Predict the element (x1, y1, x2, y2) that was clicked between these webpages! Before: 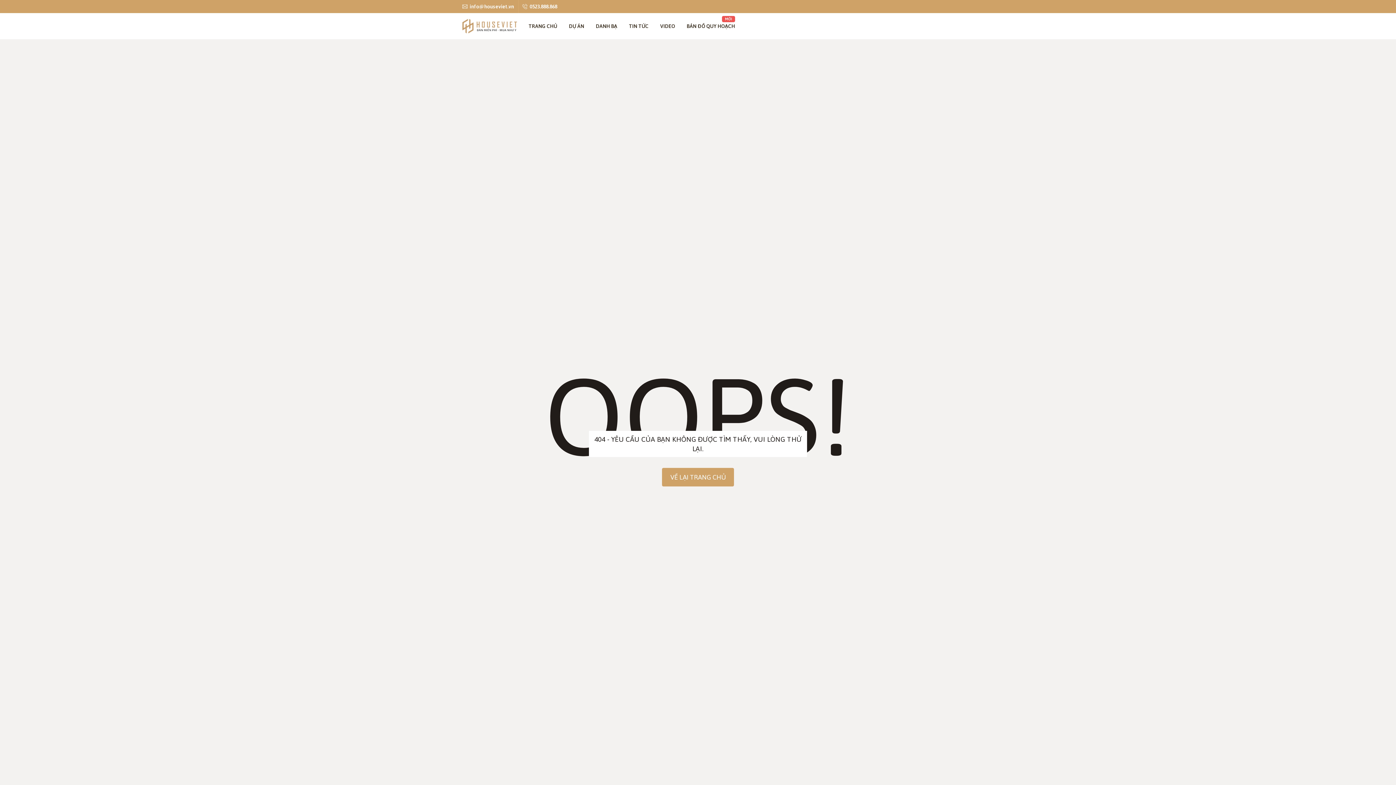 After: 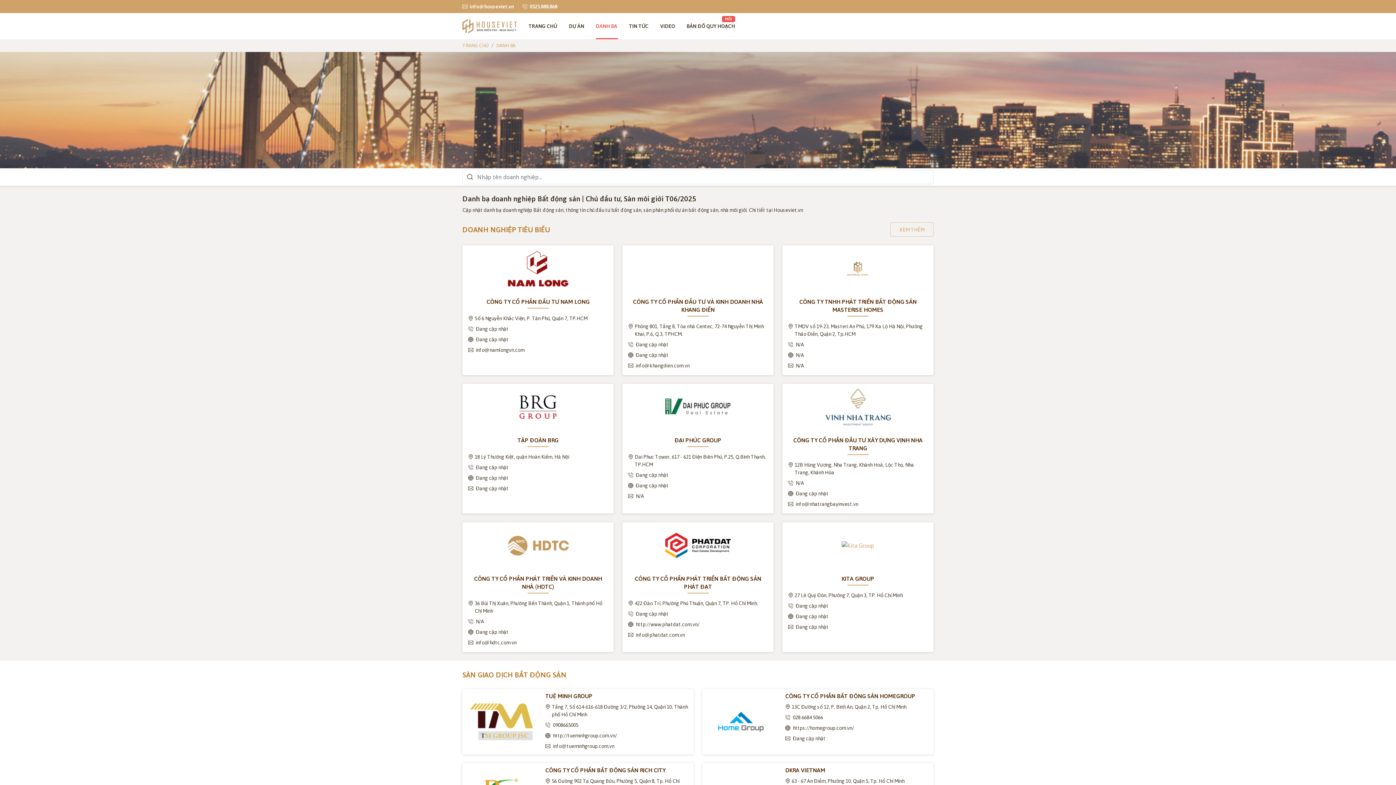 Action: bbox: (590, 13, 623, 39) label: DANH BẠ